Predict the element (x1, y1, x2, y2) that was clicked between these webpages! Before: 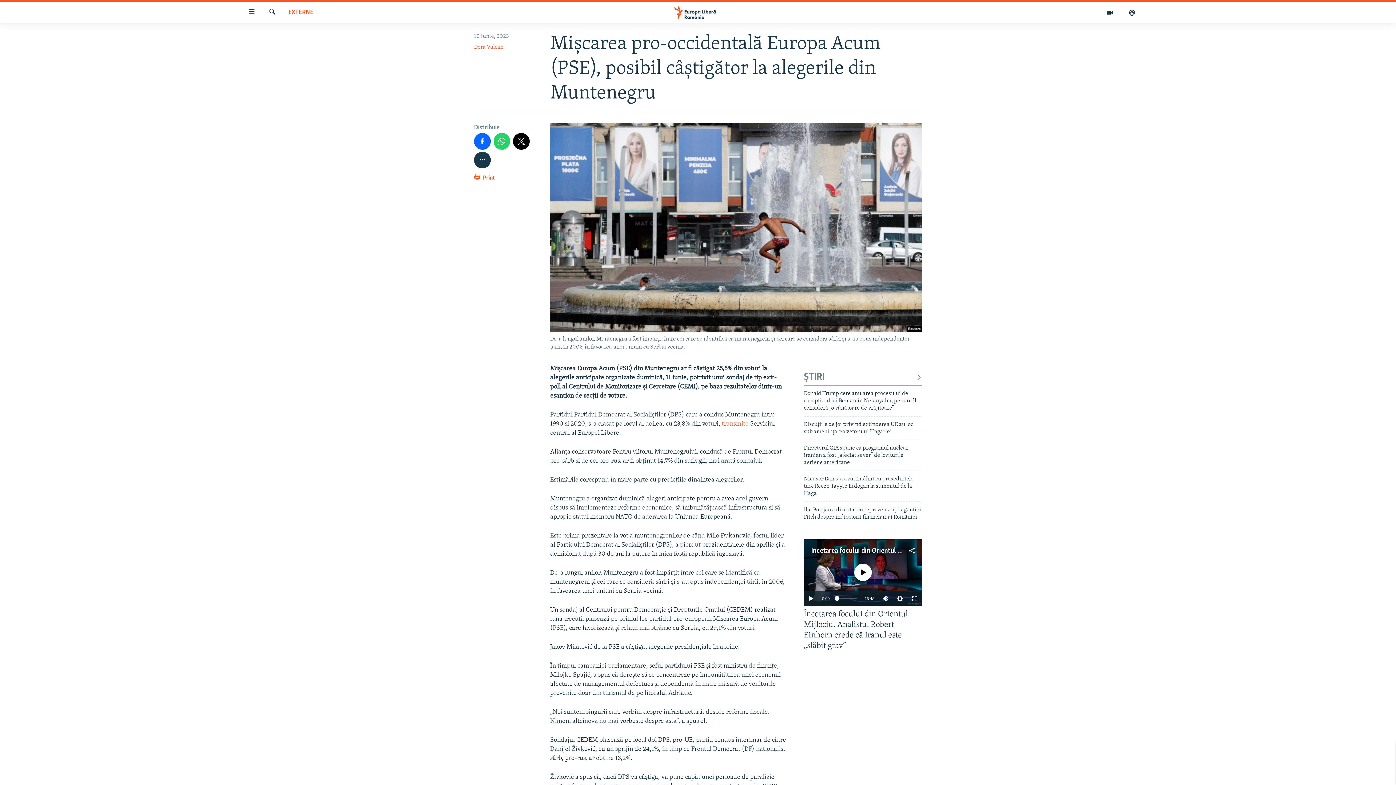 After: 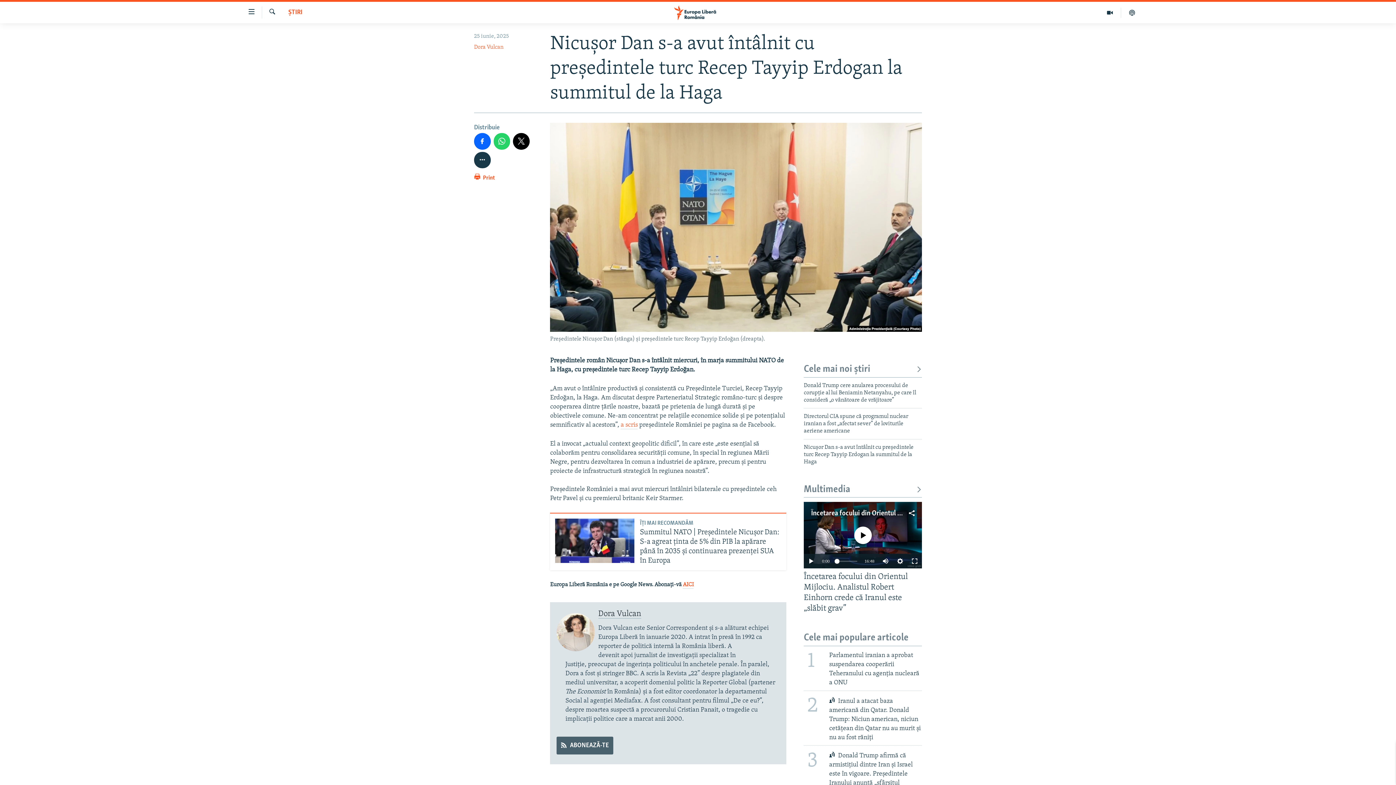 Action: label: Nicușor Dan s-a avut întâlnit cu președintele turc Recep Tayyip Erdogan la summitul de la Haga bbox: (804, 475, 922, 501)